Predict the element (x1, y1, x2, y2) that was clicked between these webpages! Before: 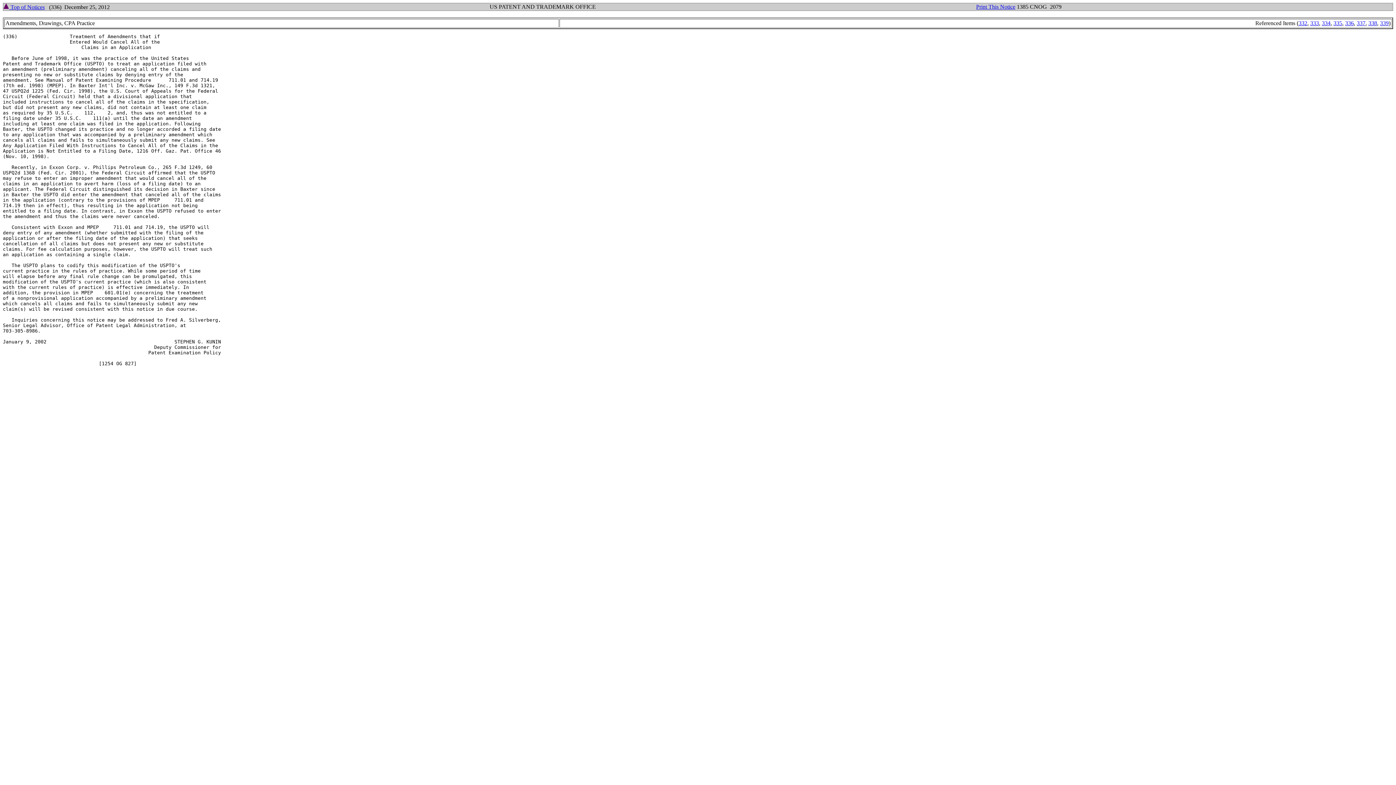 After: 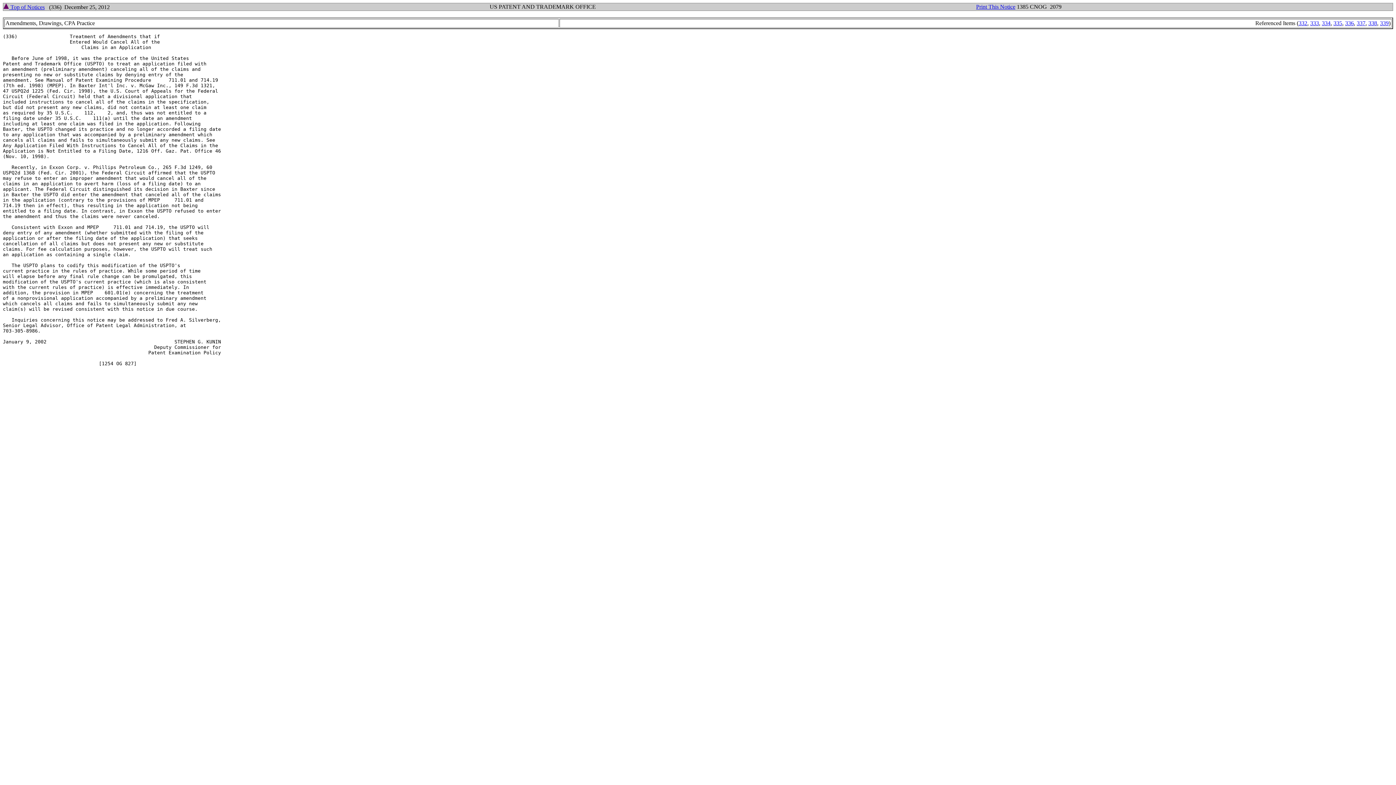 Action: label: Print This Notice bbox: (976, 3, 1015, 9)